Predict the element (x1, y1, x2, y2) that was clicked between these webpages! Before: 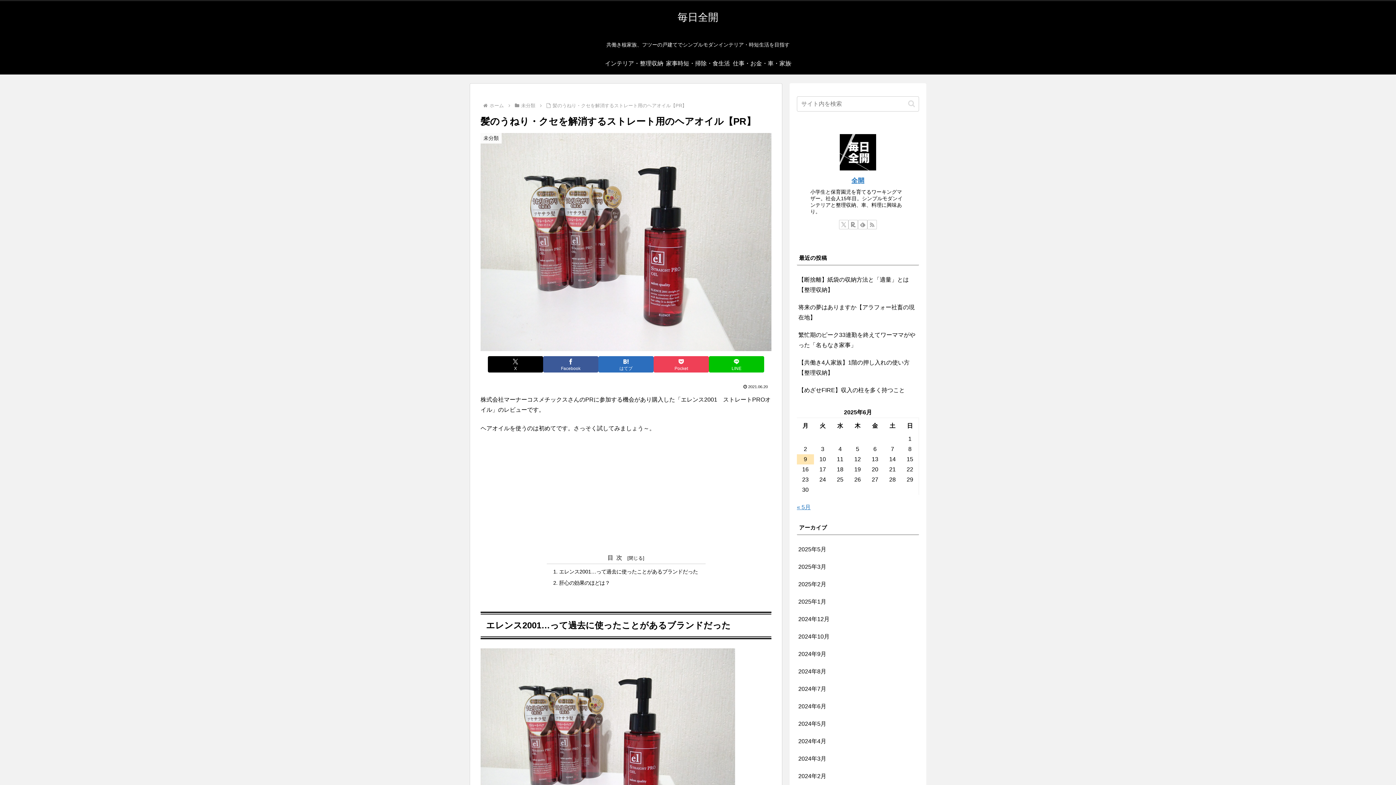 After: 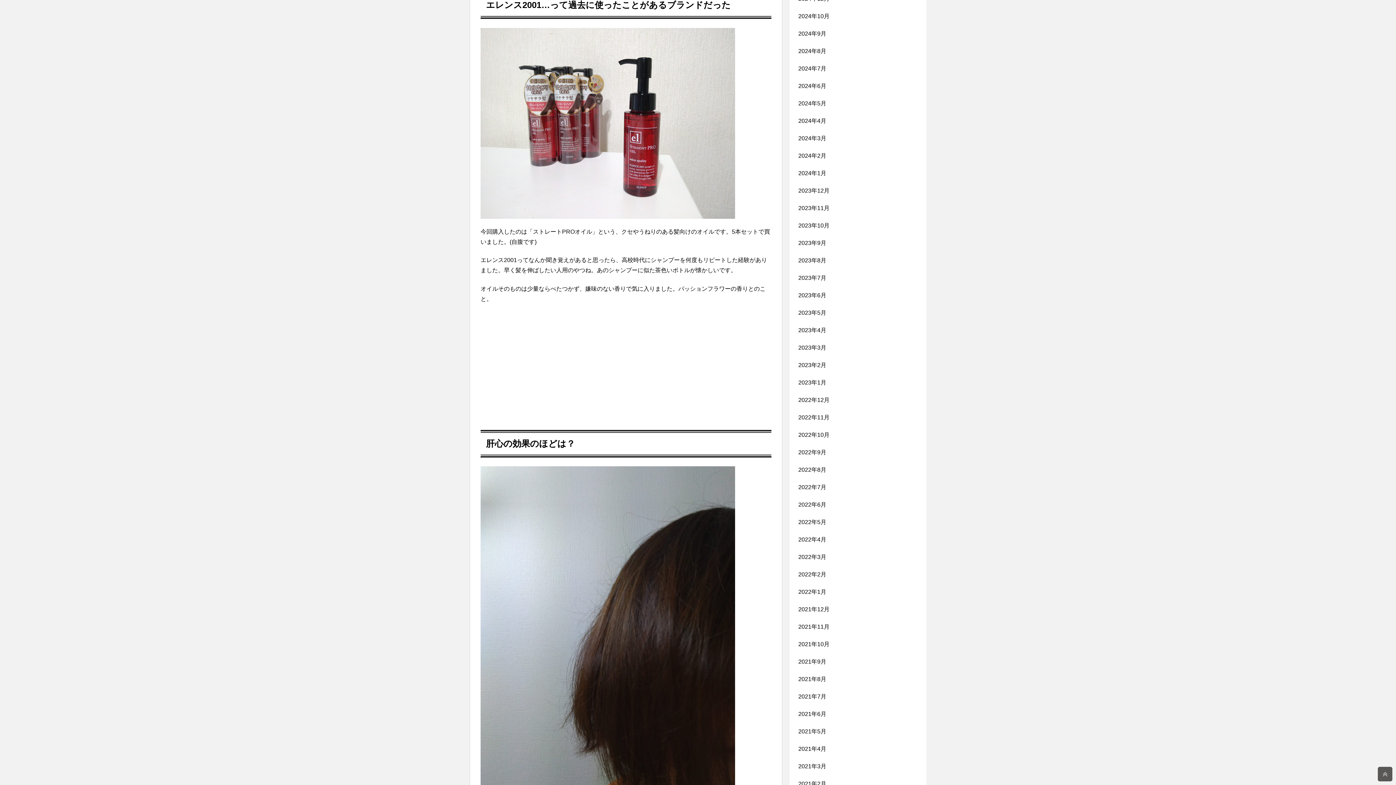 Action: bbox: (559, 569, 698, 574) label: エレンス2001…って過去に使ったことがあるブランドだった